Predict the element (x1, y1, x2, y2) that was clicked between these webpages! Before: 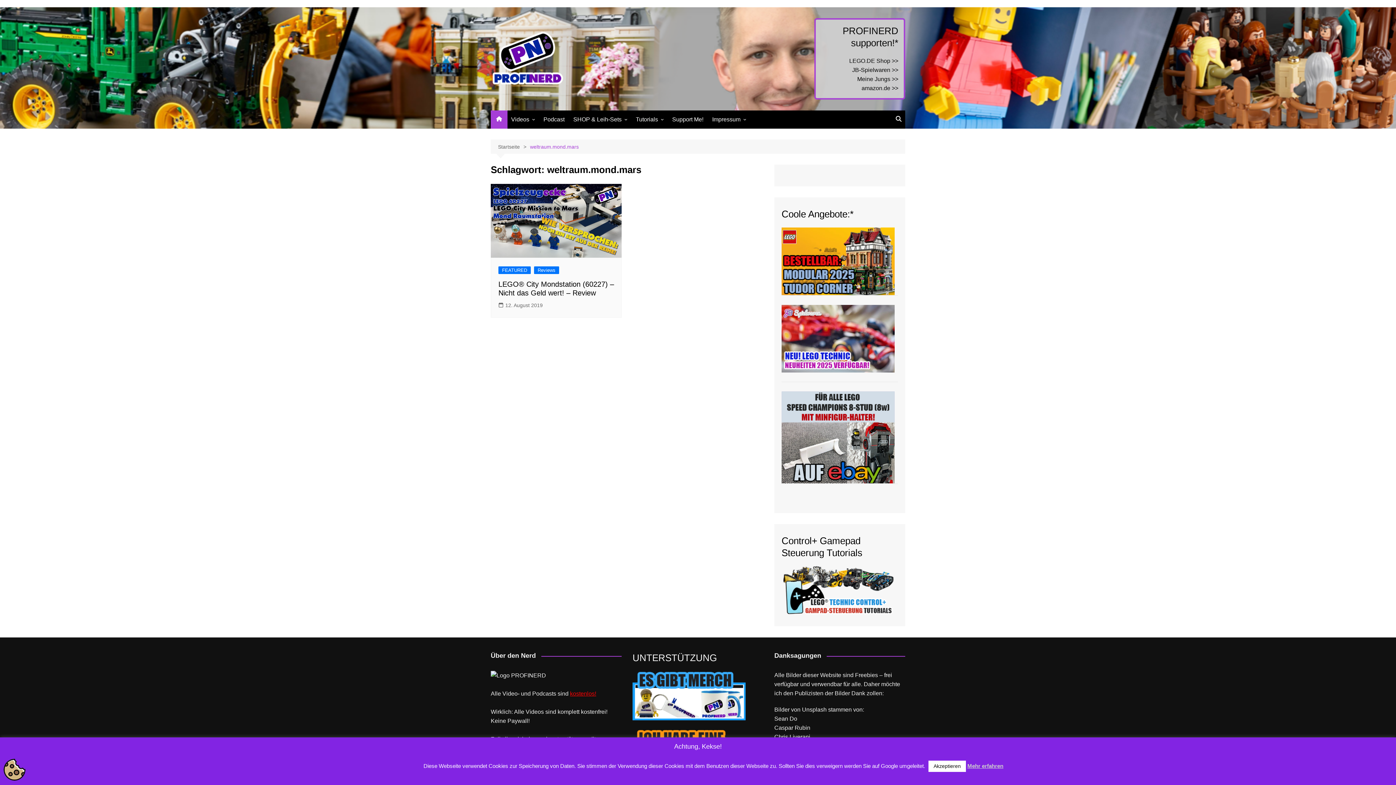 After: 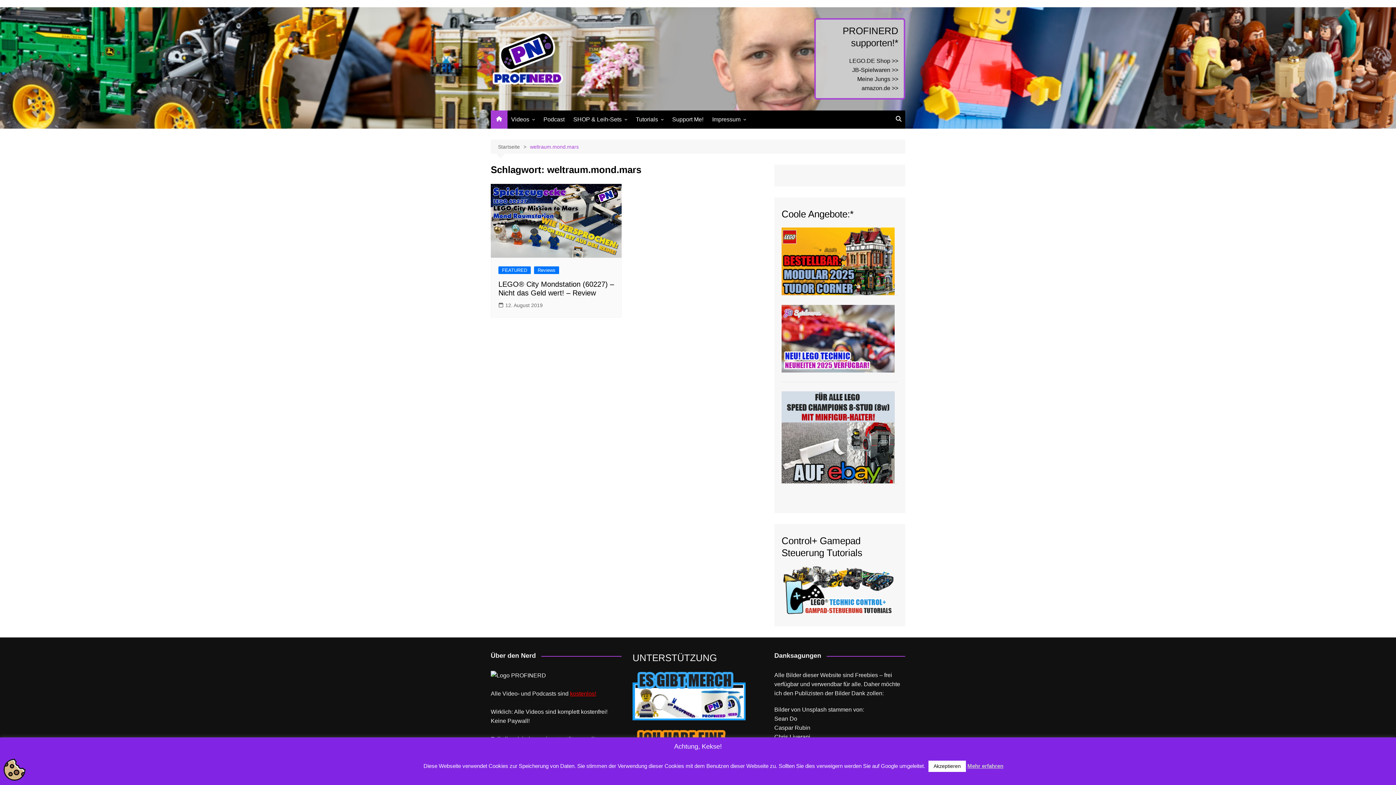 Action: bbox: (530, 142, 578, 150) label: weltraum.mond.mars